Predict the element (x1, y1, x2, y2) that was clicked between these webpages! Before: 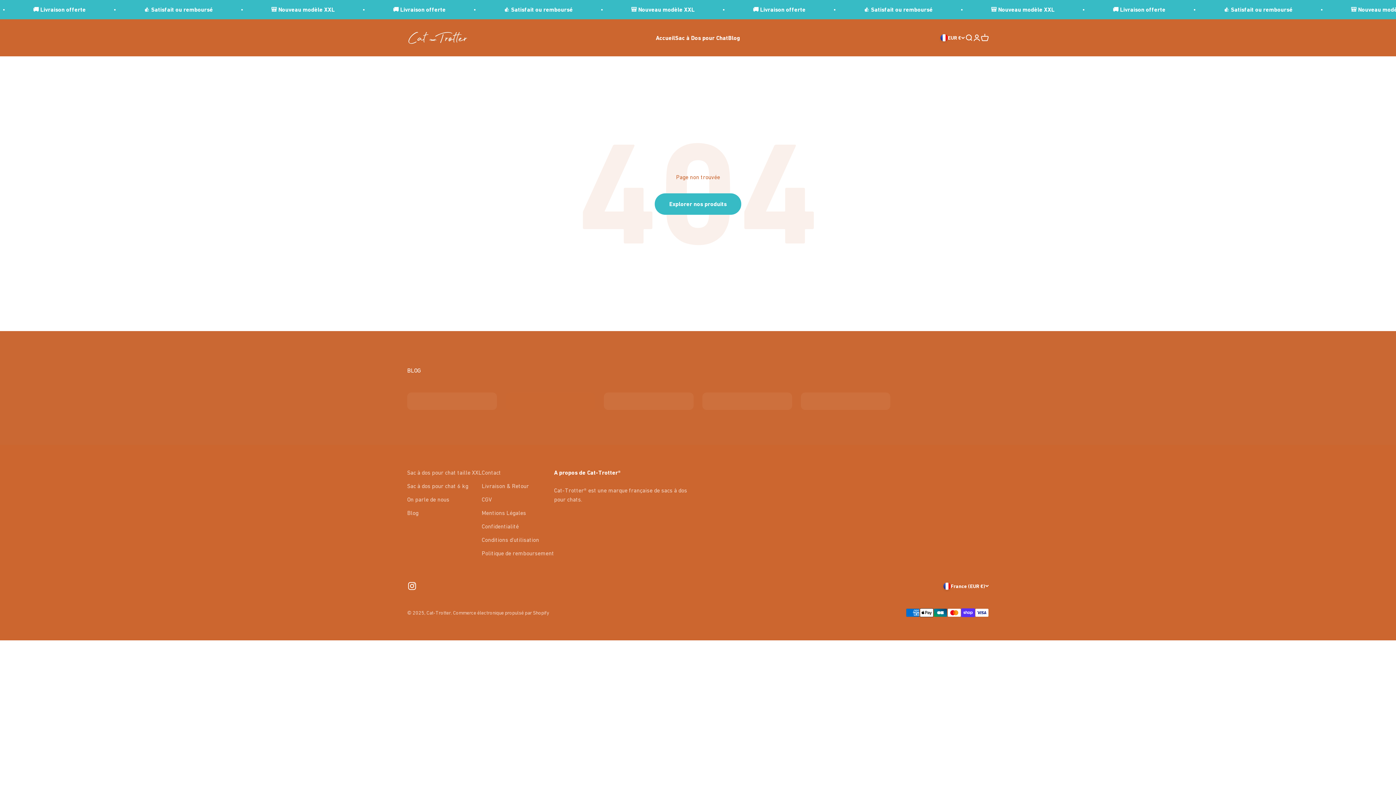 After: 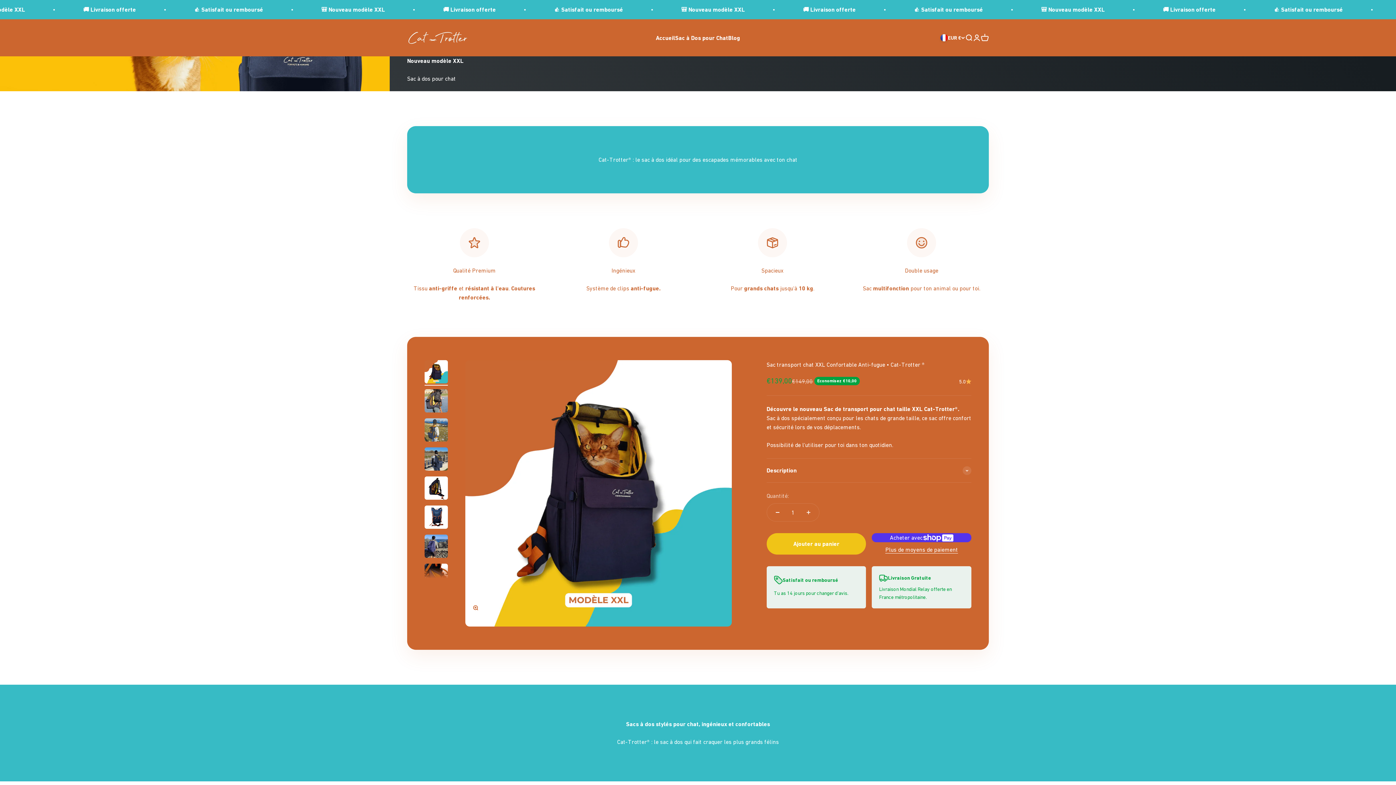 Action: bbox: (407, 31, 467, 44) label: Cat-Trotter